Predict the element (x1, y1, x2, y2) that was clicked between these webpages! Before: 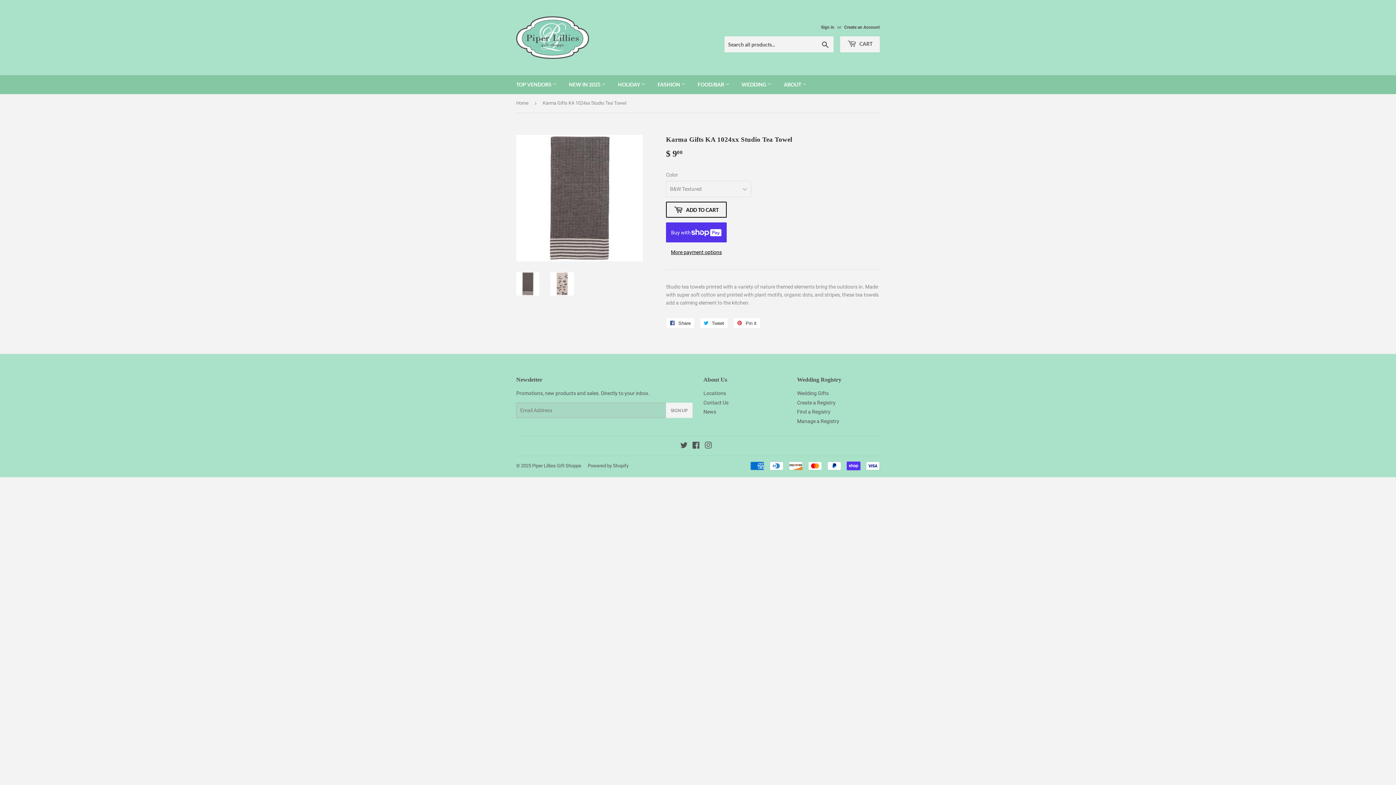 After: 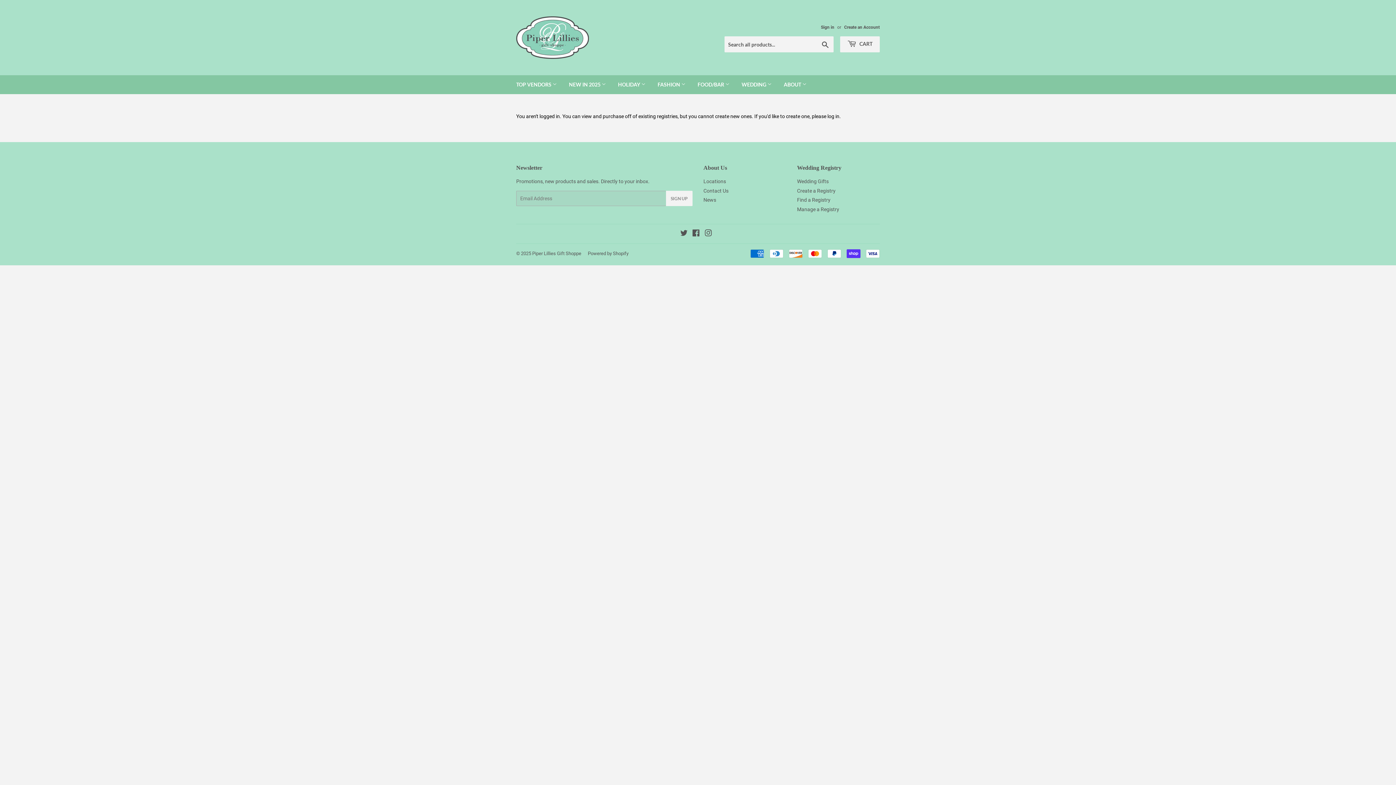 Action: bbox: (797, 399, 835, 405) label: Create a Registry